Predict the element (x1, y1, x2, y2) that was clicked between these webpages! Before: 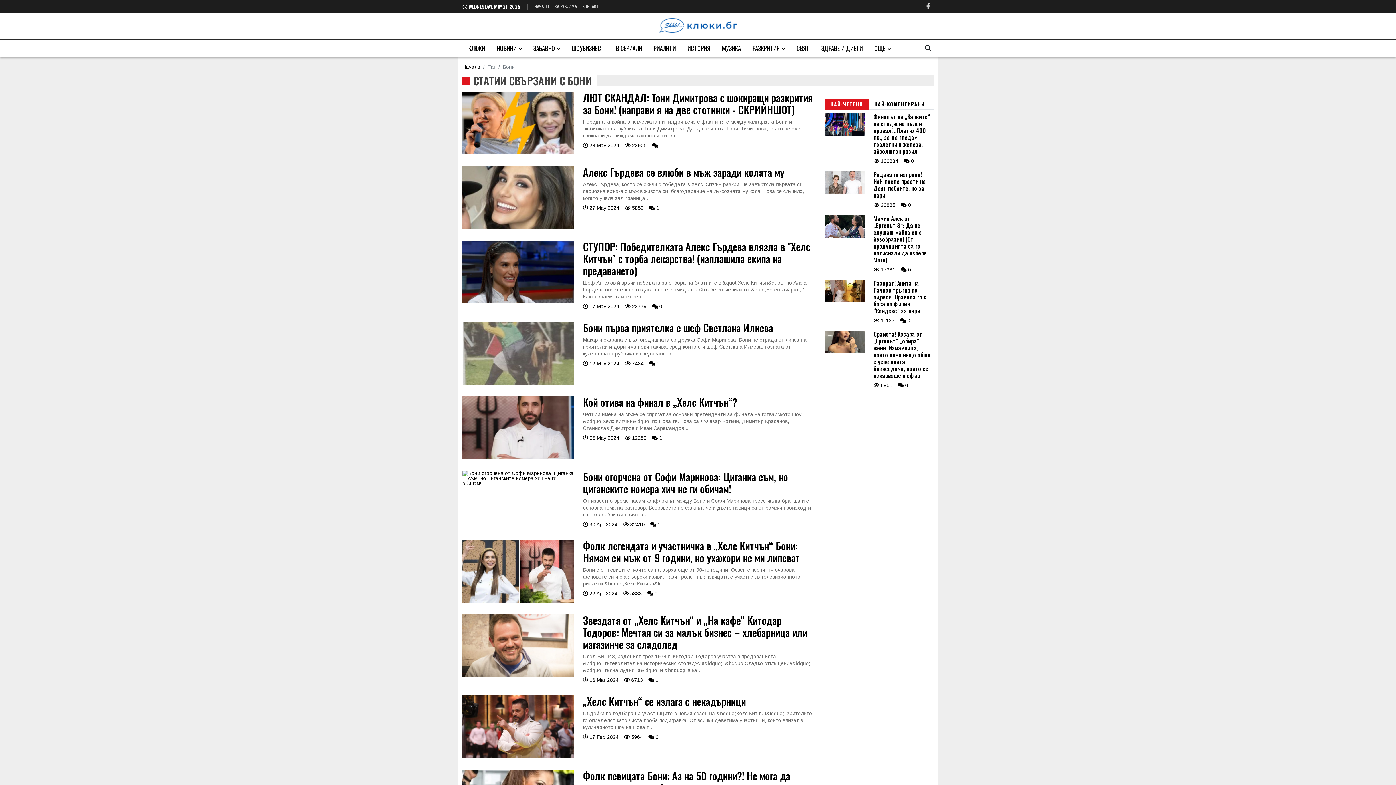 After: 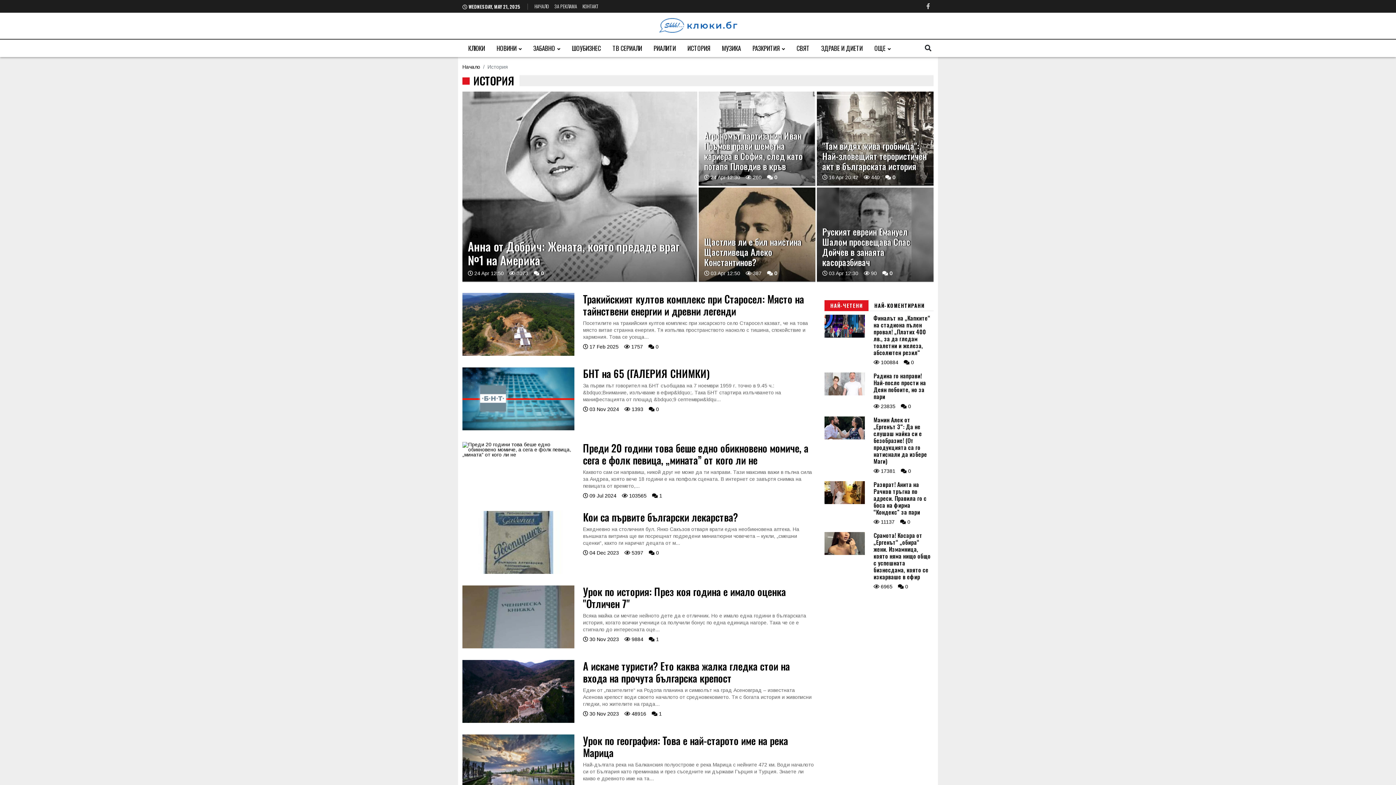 Action: label: ИСТОРИЯ bbox: (681, 38, 716, 56)